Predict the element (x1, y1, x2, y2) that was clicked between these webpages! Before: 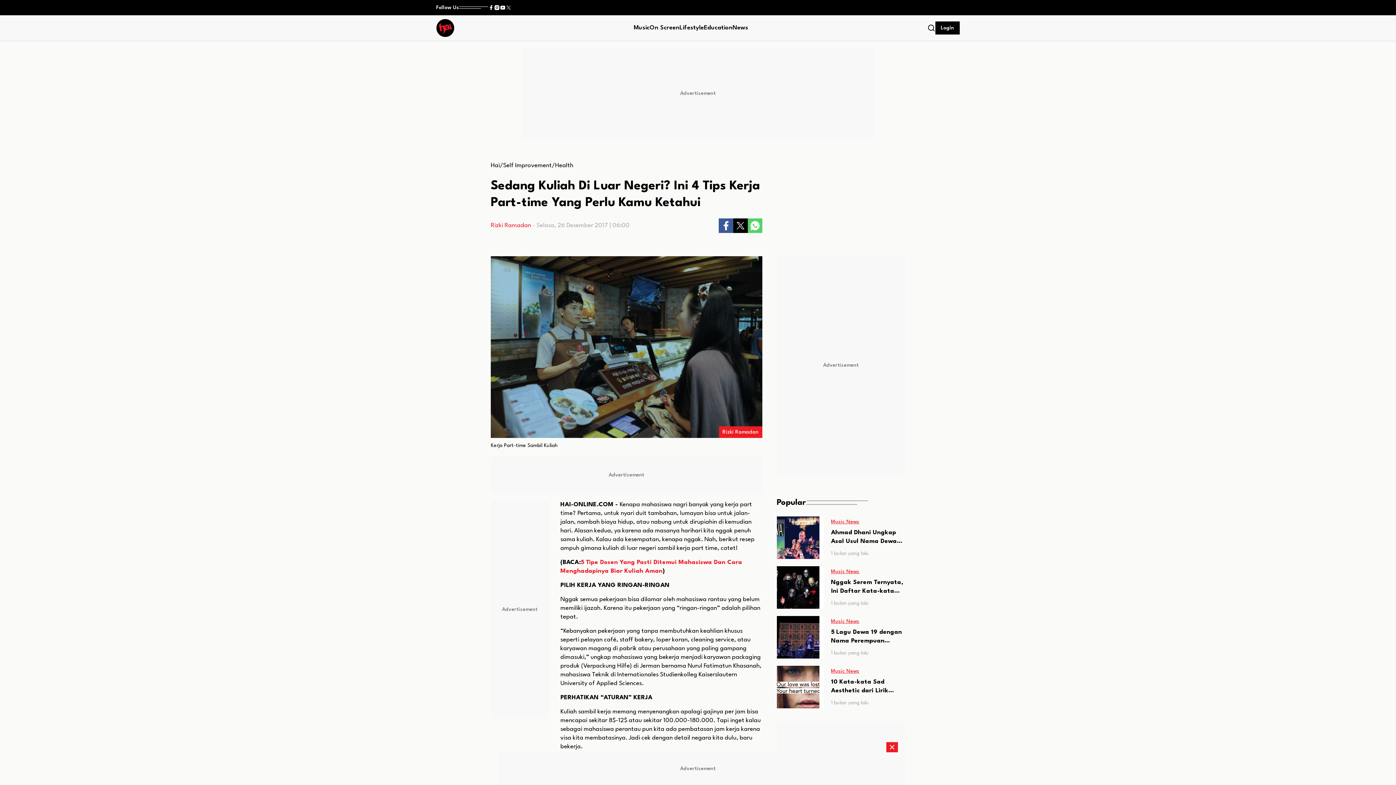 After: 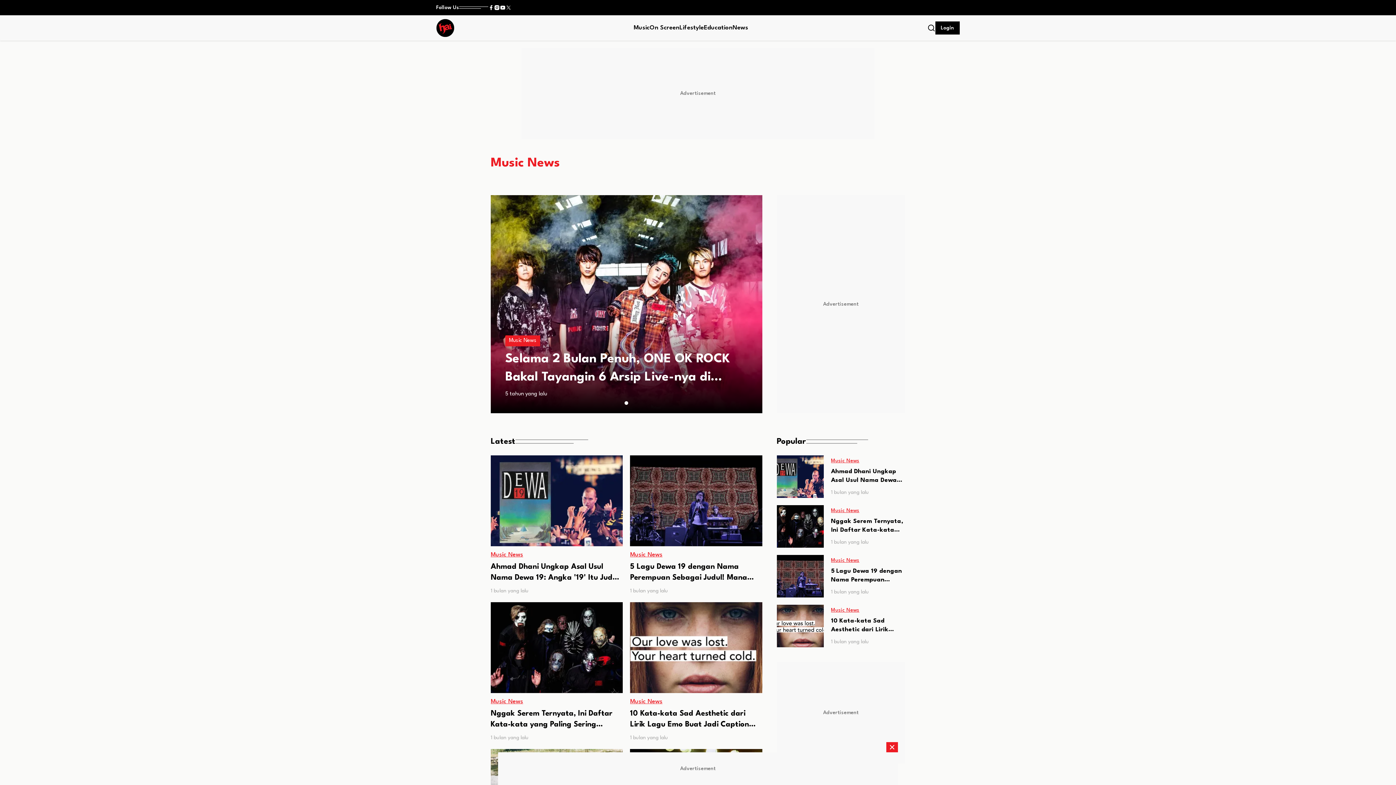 Action: label: Music News bbox: (831, 569, 859, 574)